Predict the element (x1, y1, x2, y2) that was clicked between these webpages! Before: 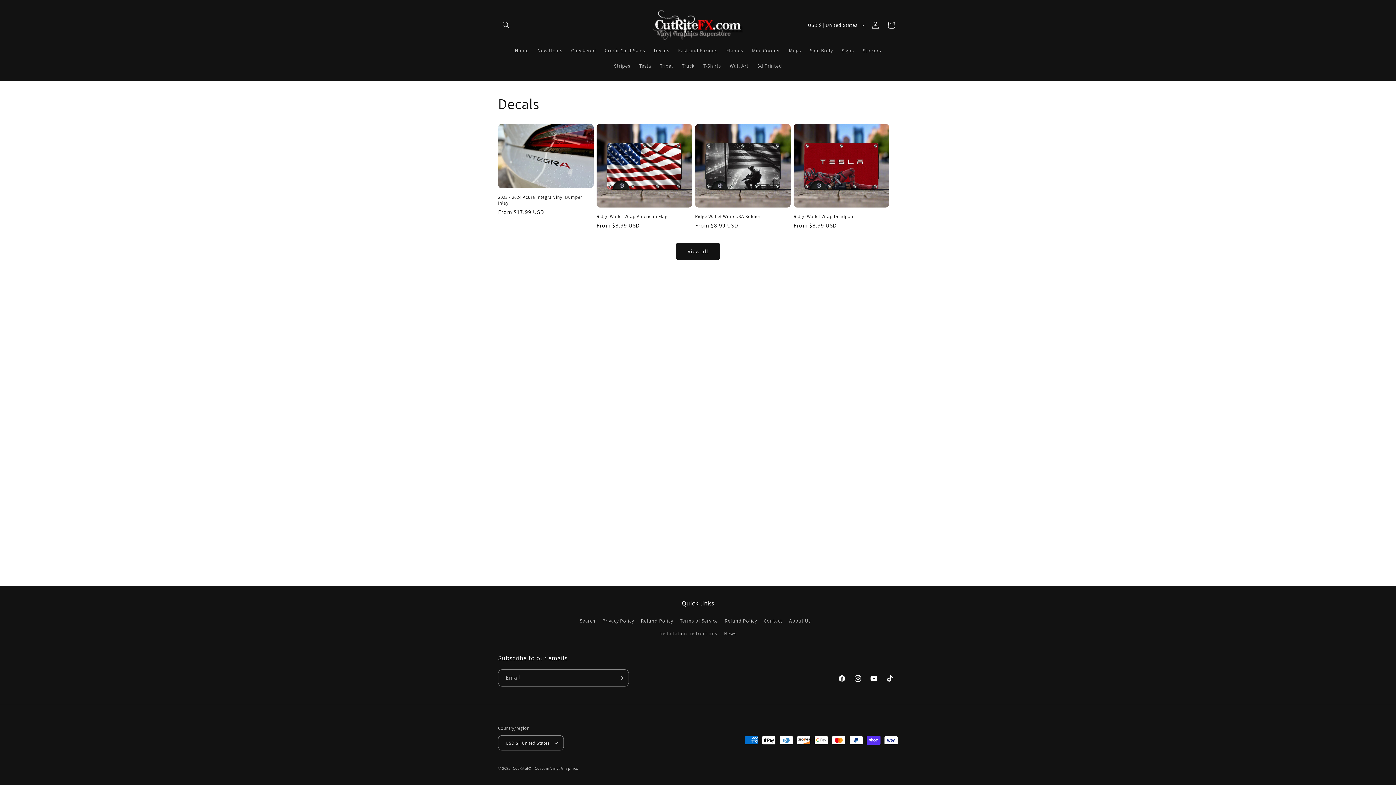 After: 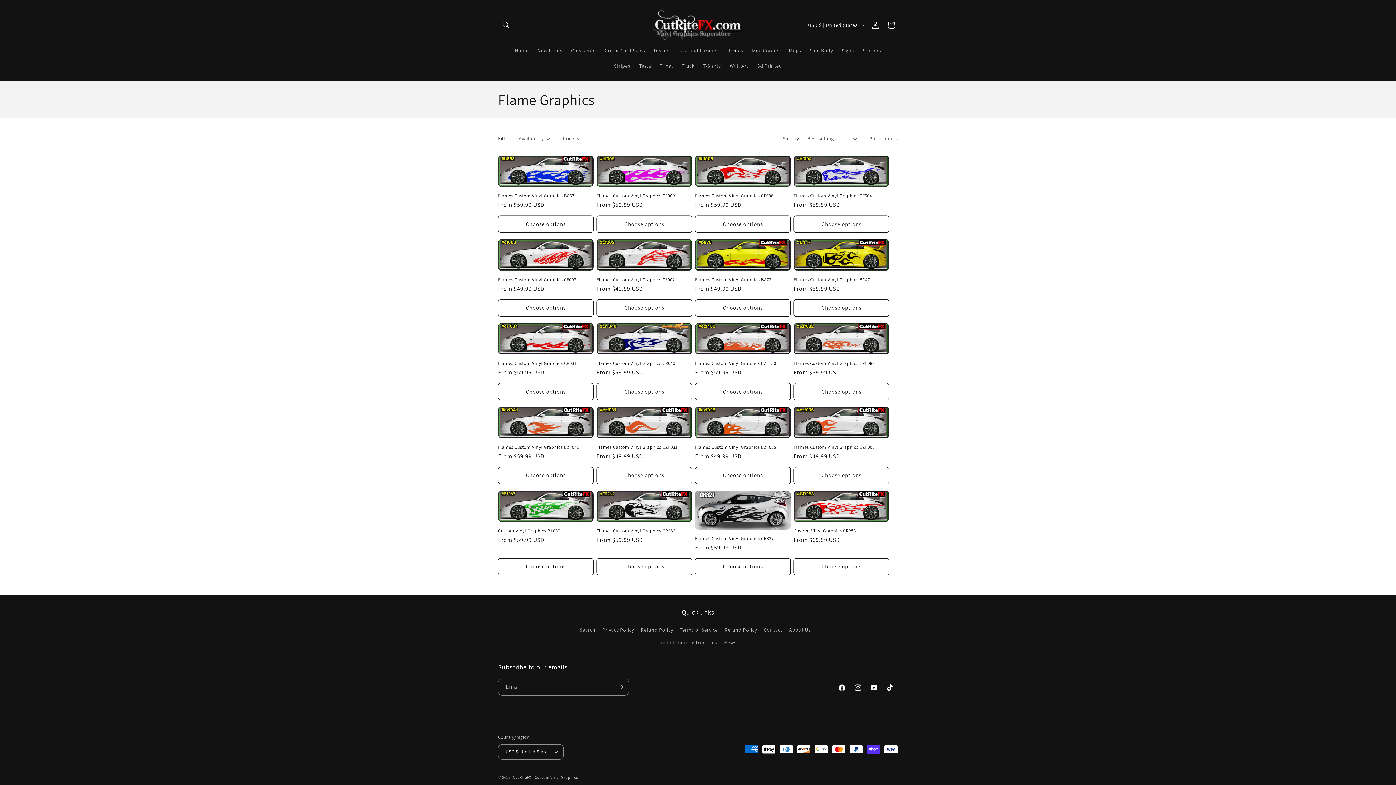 Action: label: Flames bbox: (722, 42, 747, 58)